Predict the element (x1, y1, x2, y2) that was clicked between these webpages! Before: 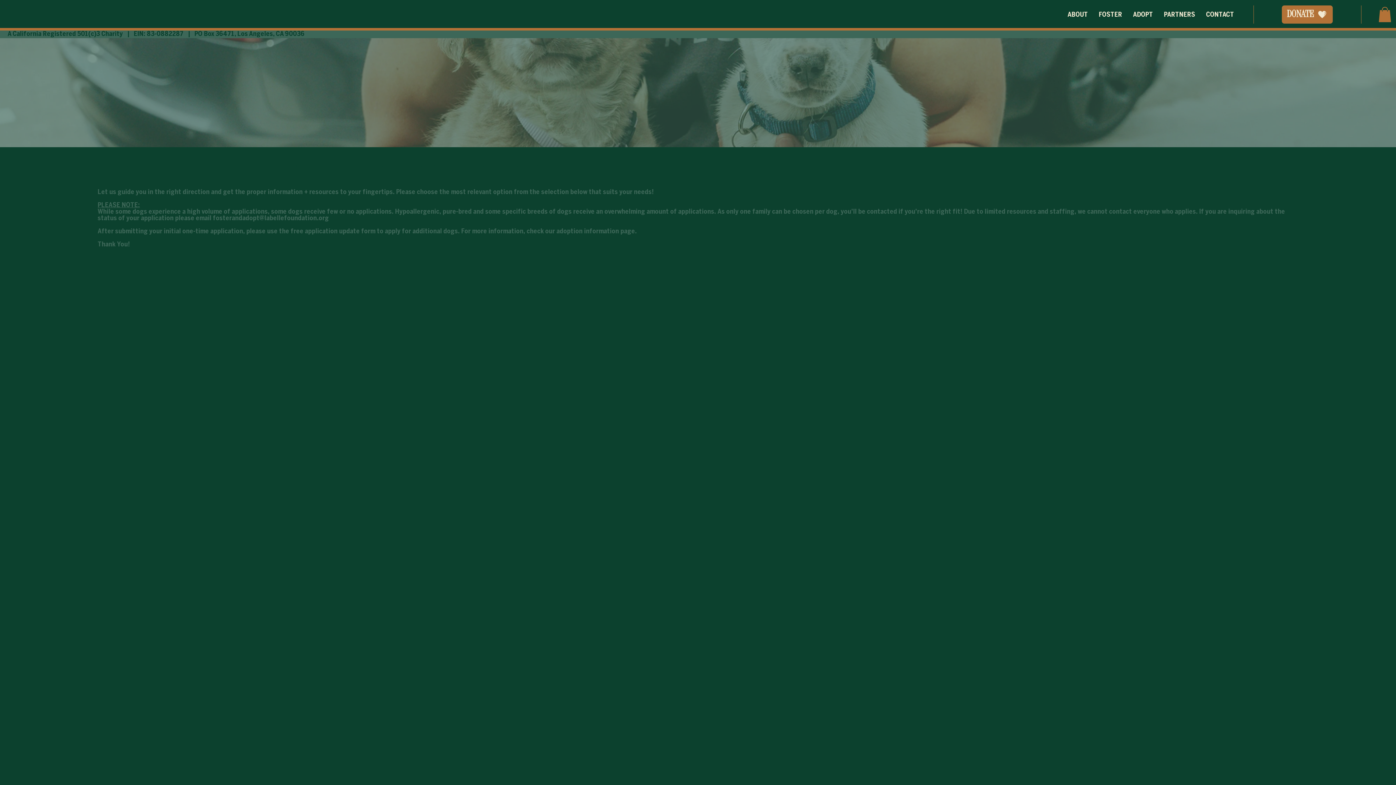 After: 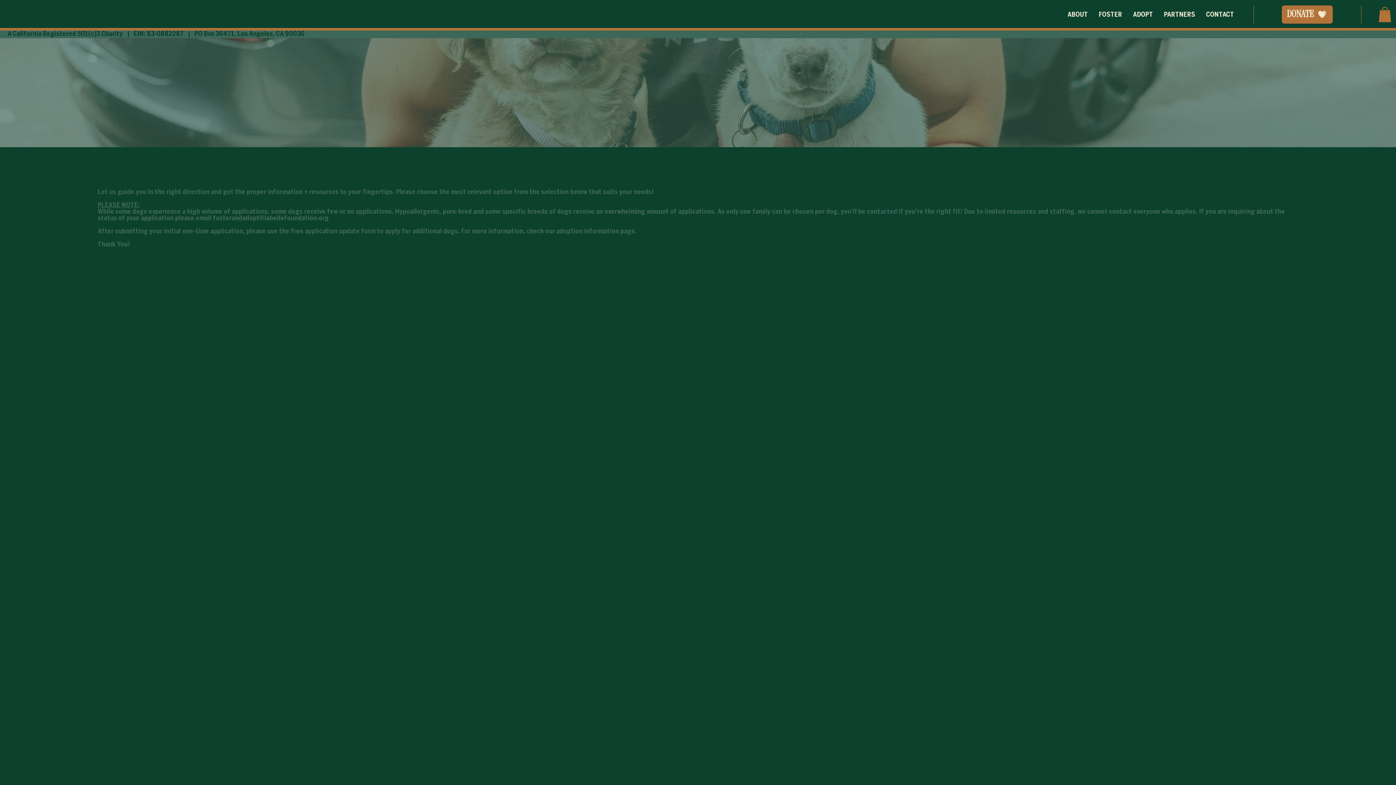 Action: label: fosterandadopt@labellefoundation.org bbox: (213, 215, 329, 221)